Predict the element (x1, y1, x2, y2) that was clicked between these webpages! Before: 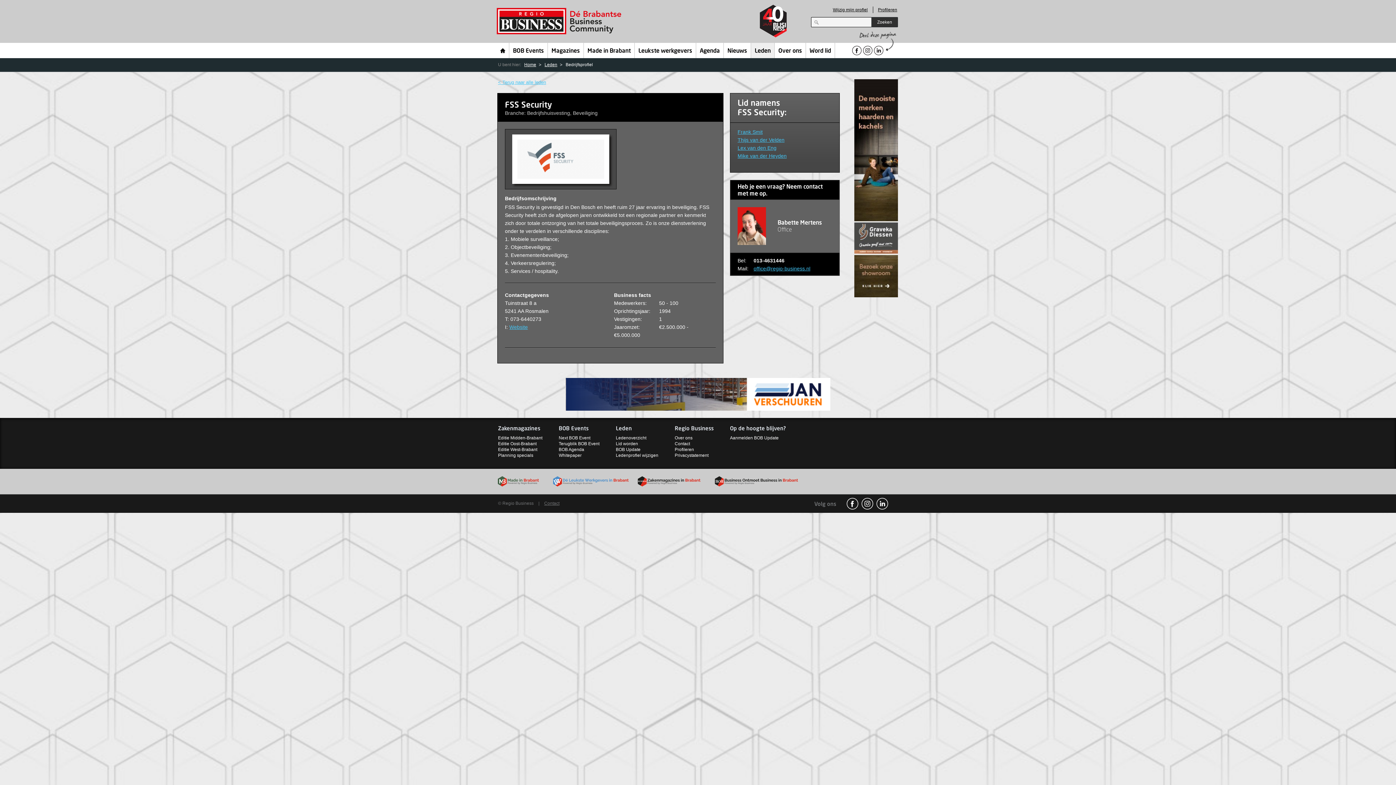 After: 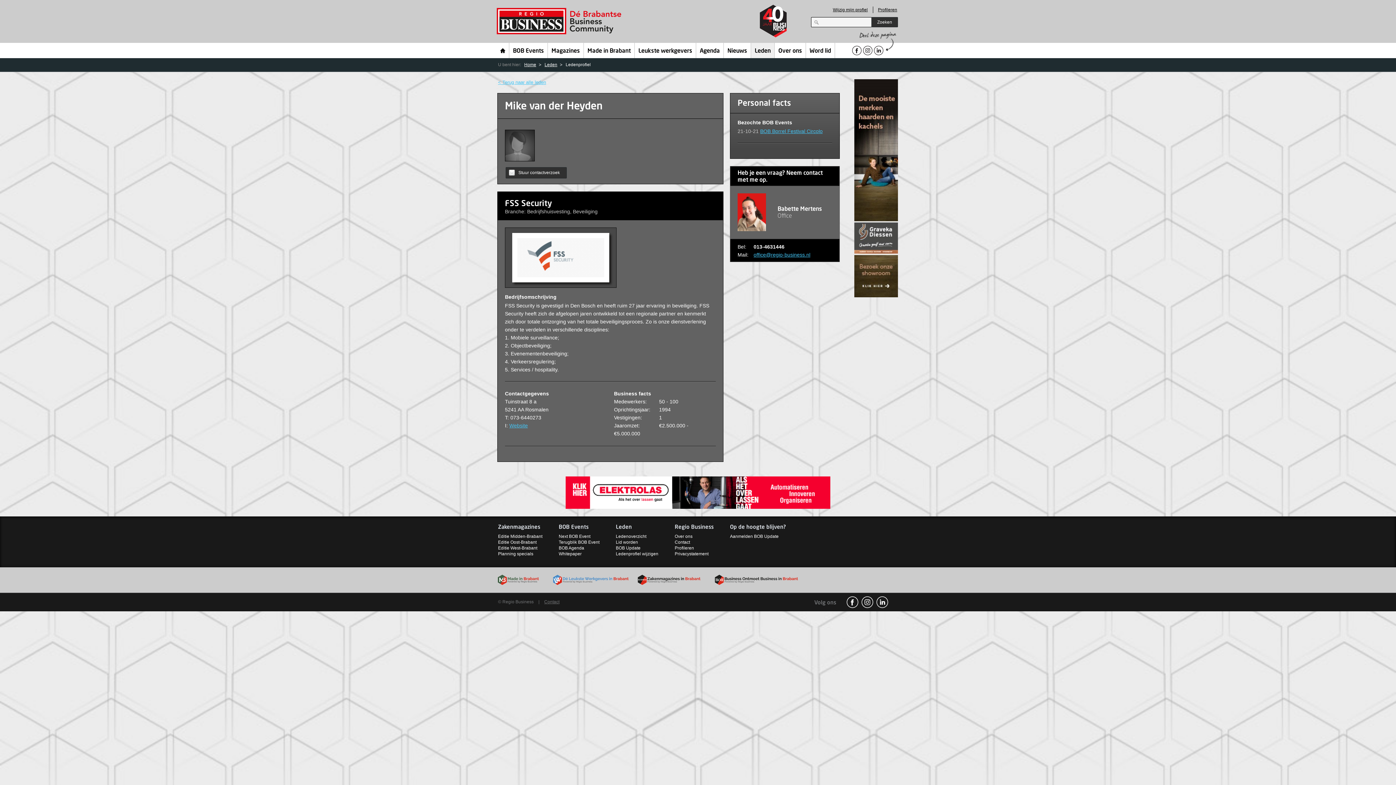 Action: bbox: (737, 153, 786, 158) label: Mike van der Heyden